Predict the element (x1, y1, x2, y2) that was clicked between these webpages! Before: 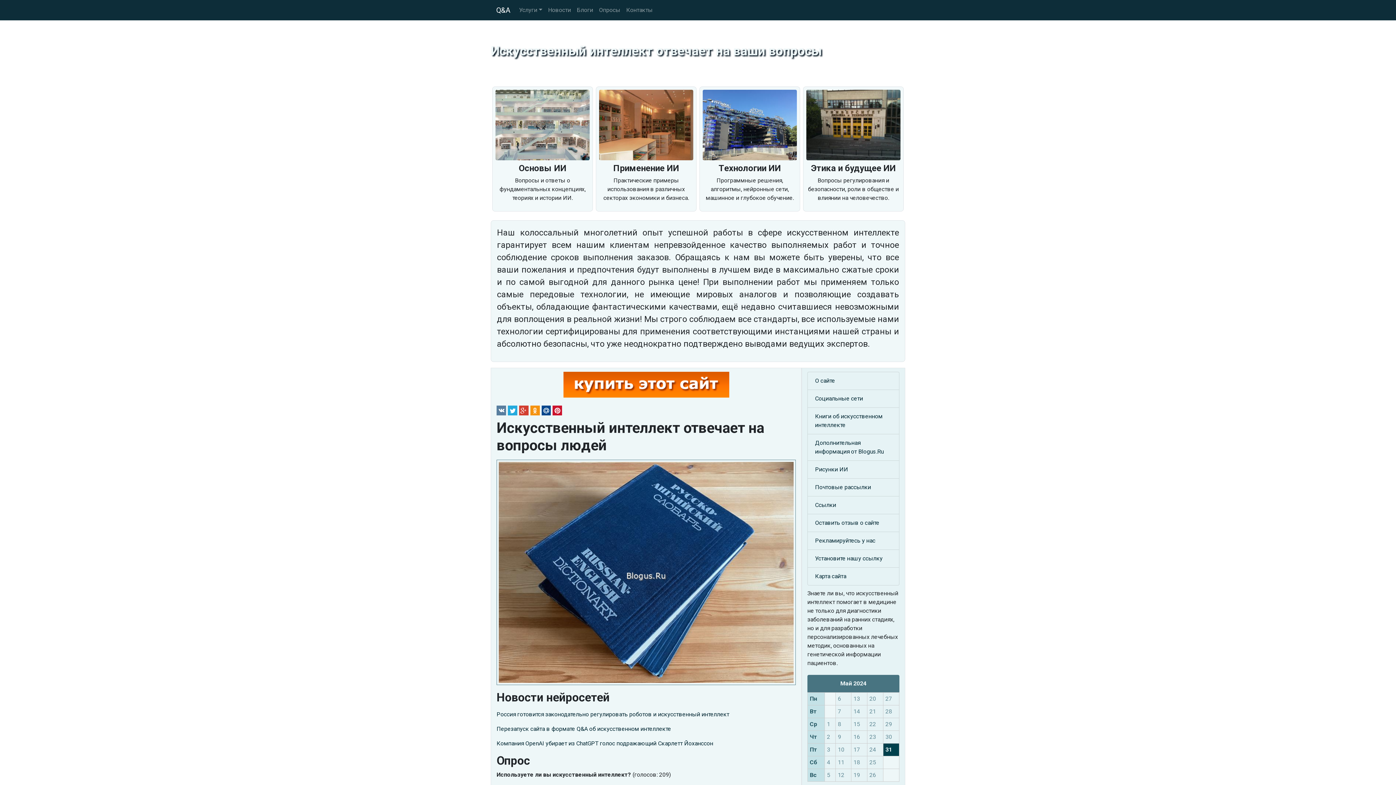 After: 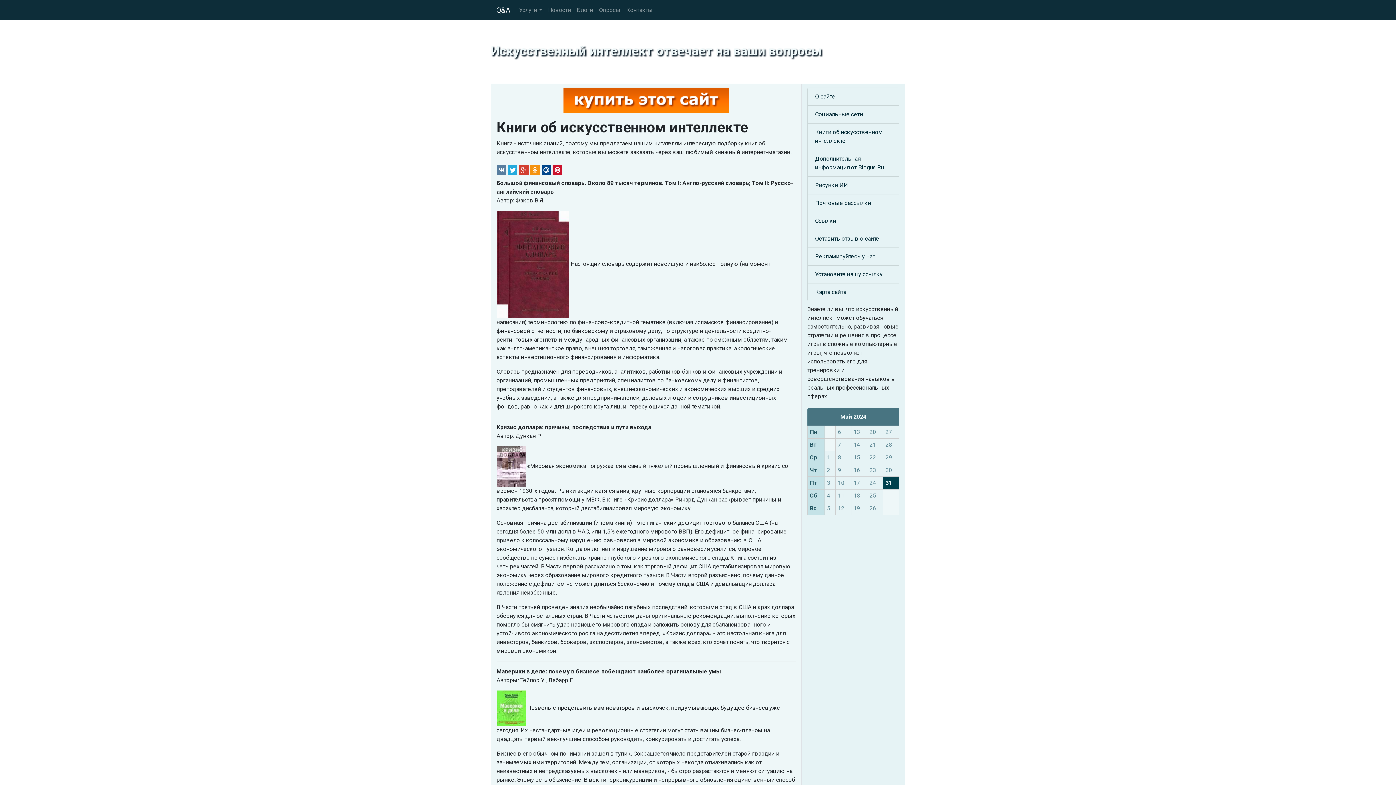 Action: label: Книги об искусственном интеллекте bbox: (815, 412, 892, 429)